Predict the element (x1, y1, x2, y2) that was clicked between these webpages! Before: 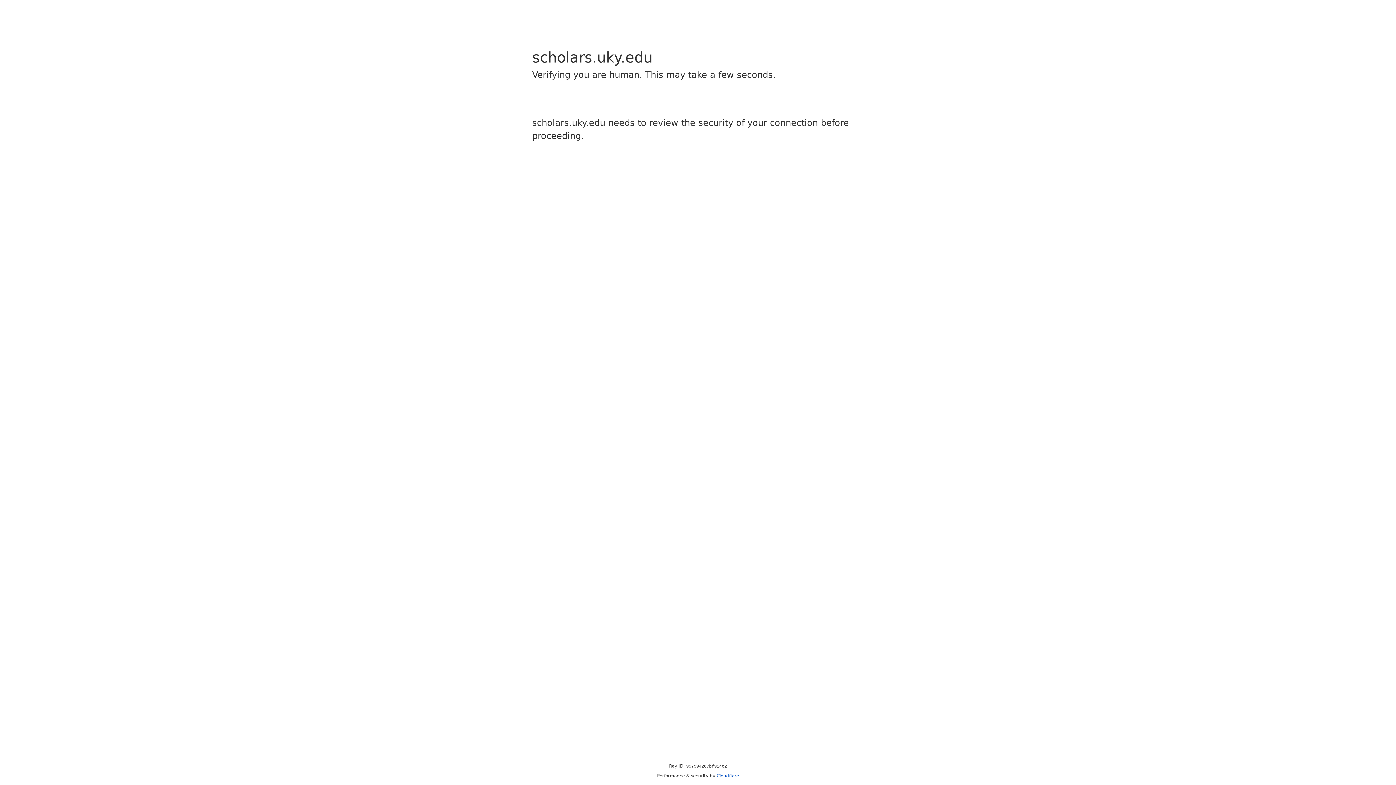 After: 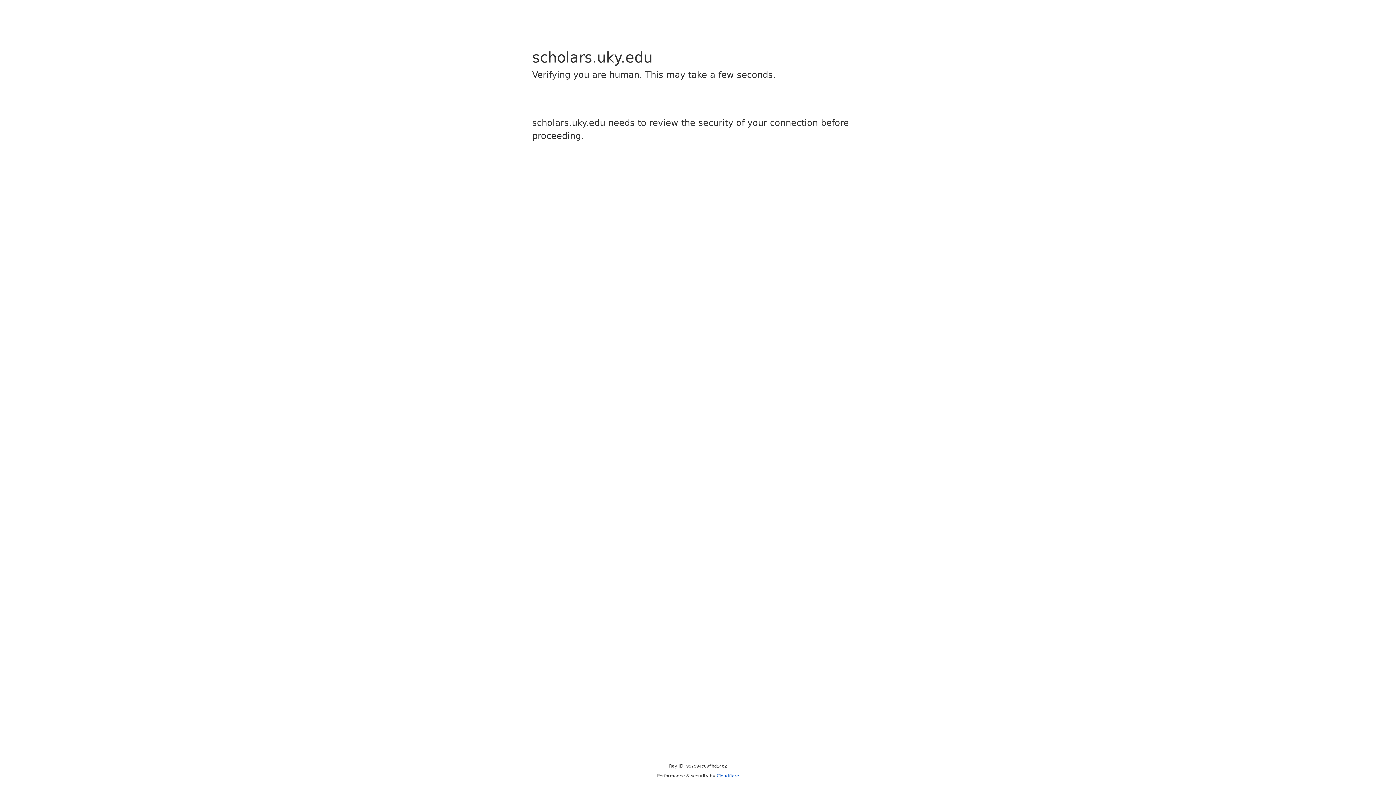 Action: bbox: (716, 773, 739, 778) label: Cloudflare